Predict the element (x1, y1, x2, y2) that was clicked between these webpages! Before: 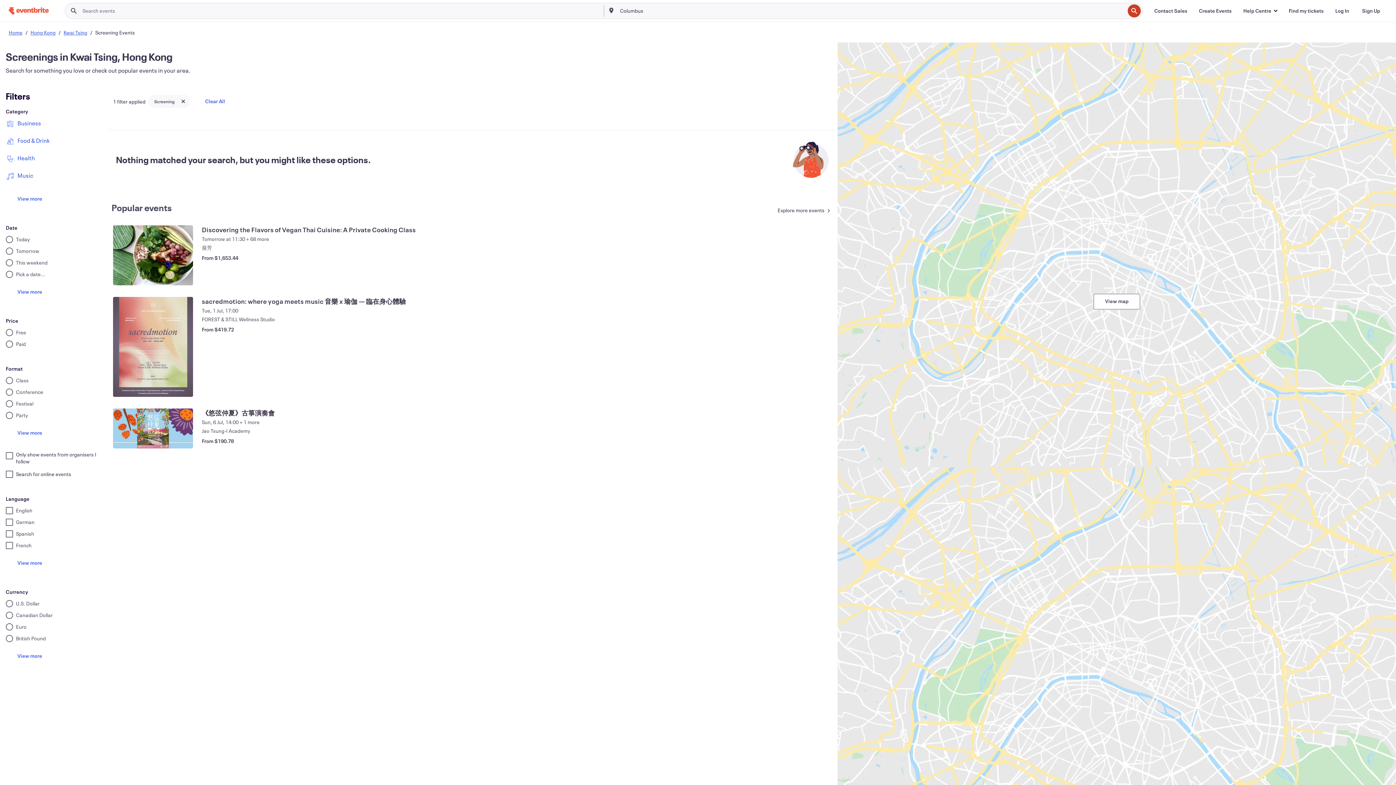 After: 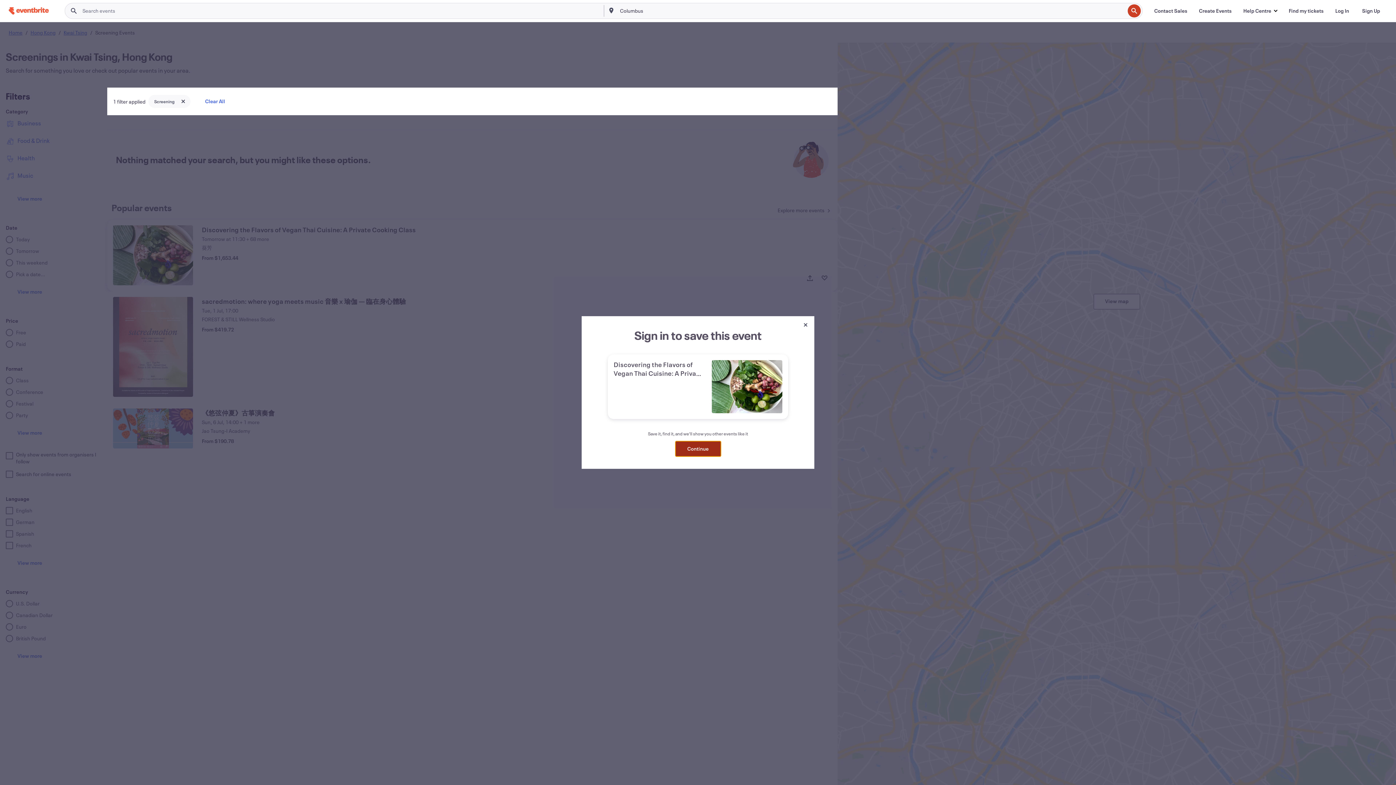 Action: label: Save this event: Discovering the Flavors of Vegan Thai Cuisine: A Private Cooking Class bbox: (817, 270, 832, 285)